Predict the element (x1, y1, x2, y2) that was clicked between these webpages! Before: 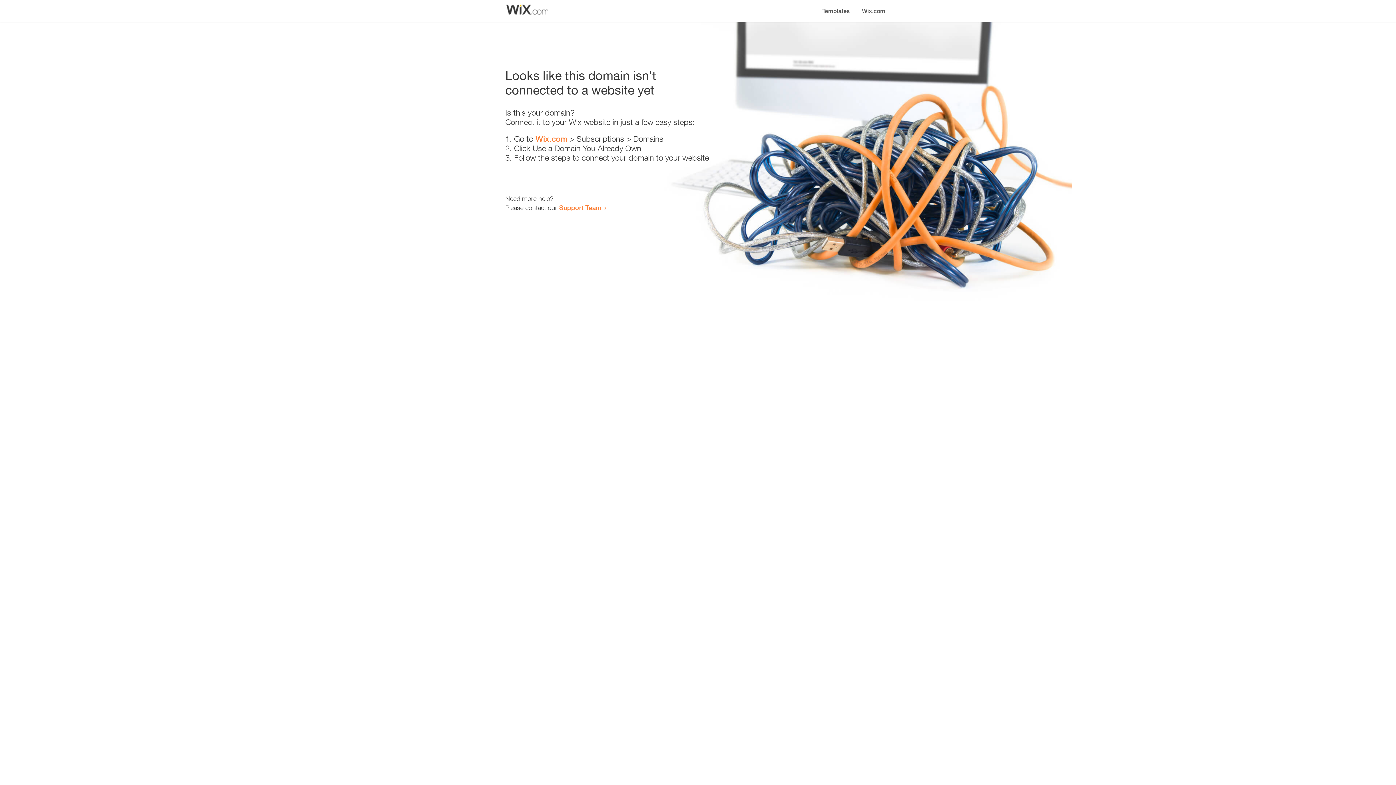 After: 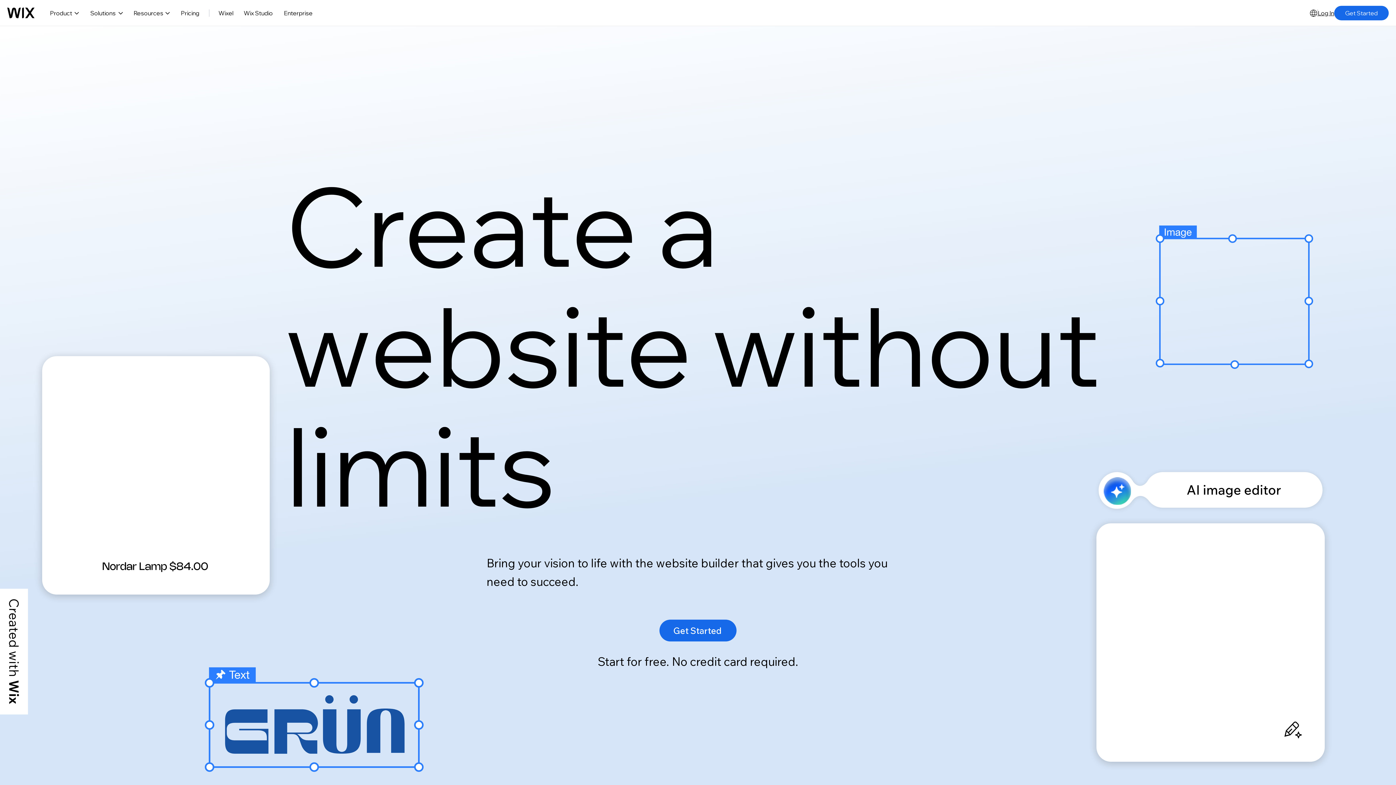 Action: bbox: (856, 0, 890, 14) label: Wix.com